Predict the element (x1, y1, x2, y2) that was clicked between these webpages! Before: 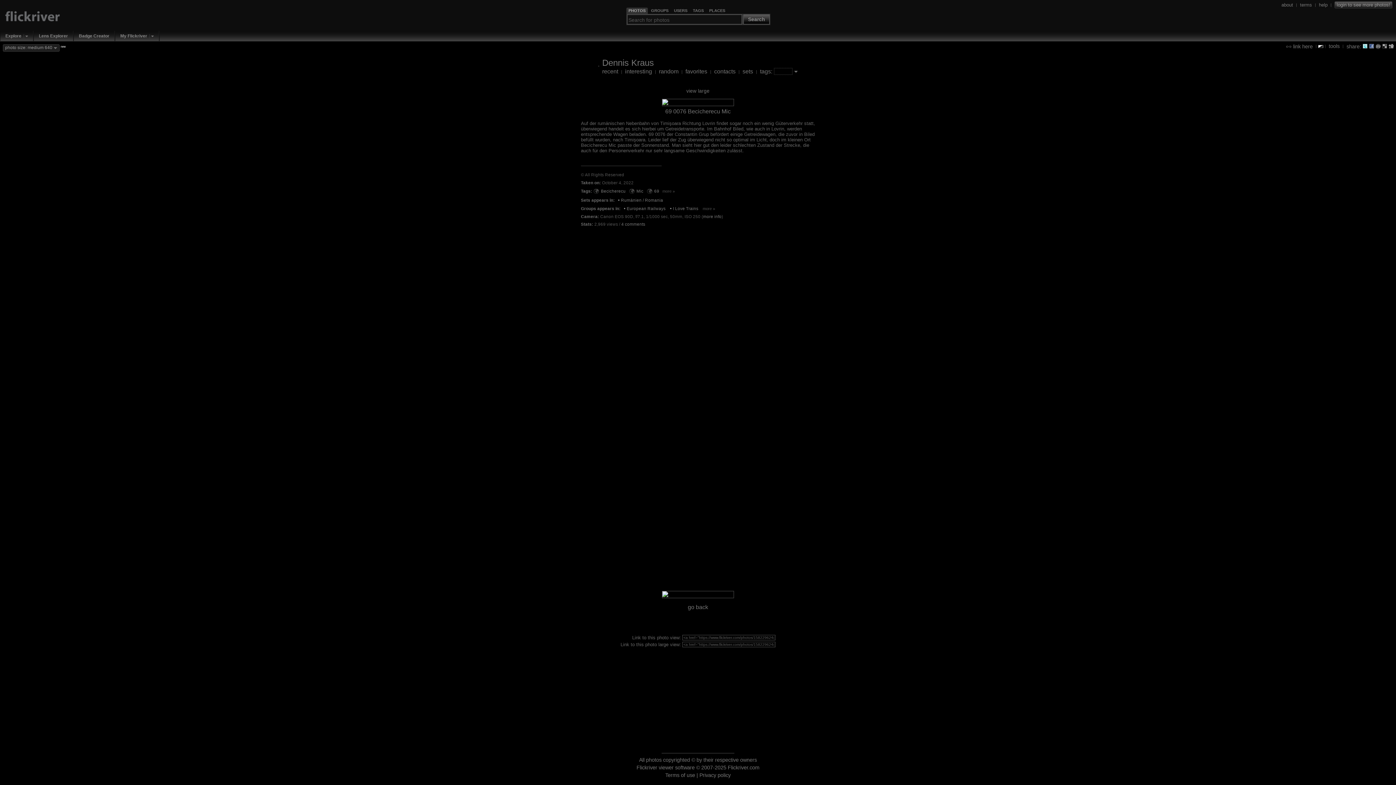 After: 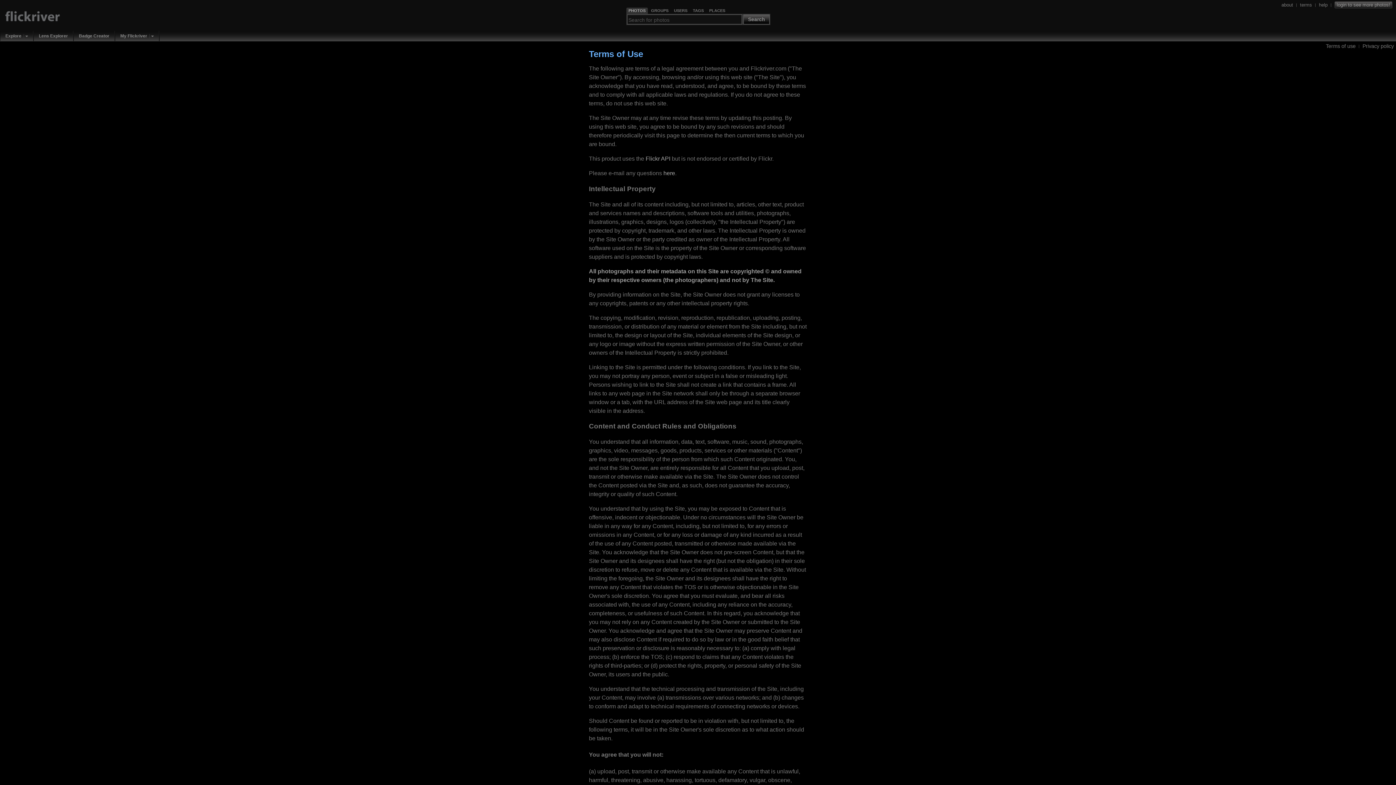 Action: bbox: (1300, 1, 1312, 7) label: terms